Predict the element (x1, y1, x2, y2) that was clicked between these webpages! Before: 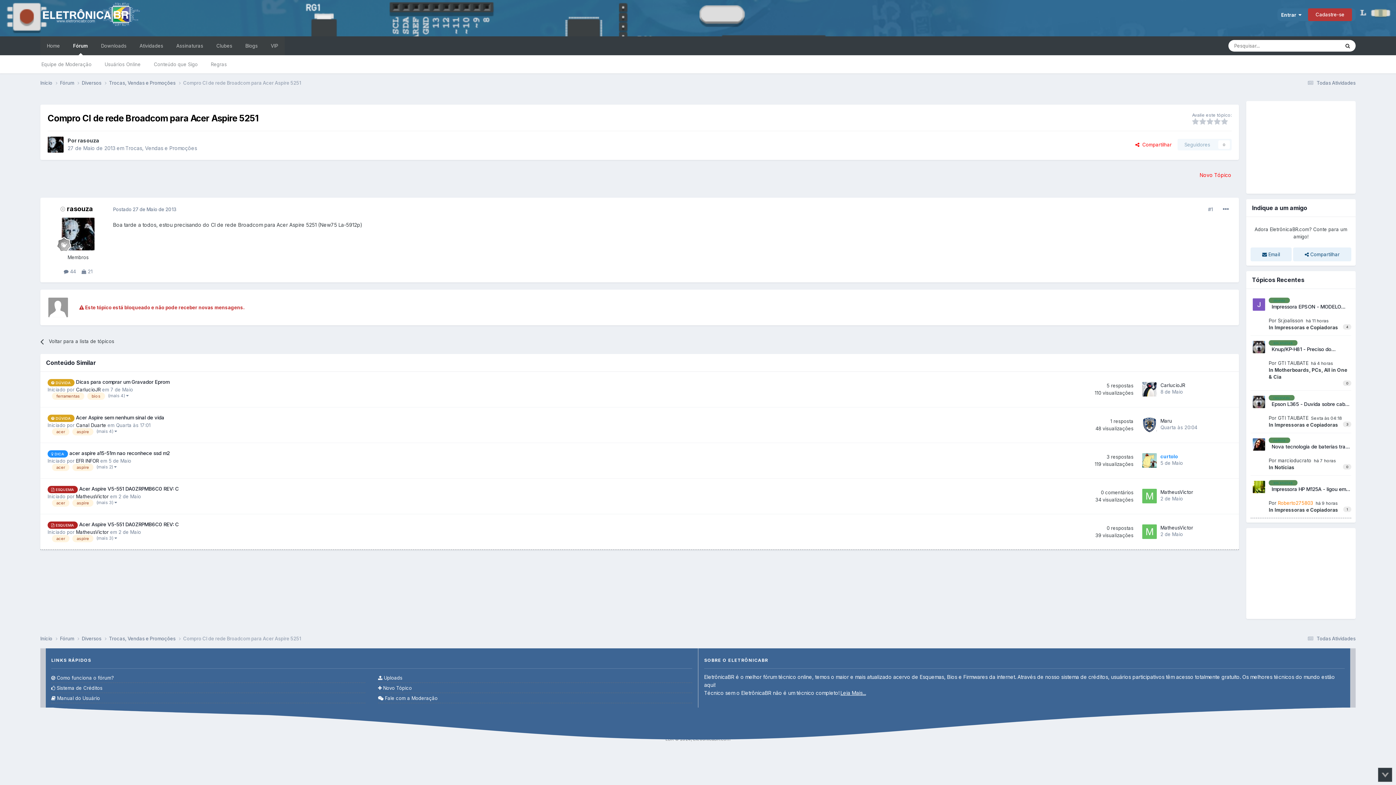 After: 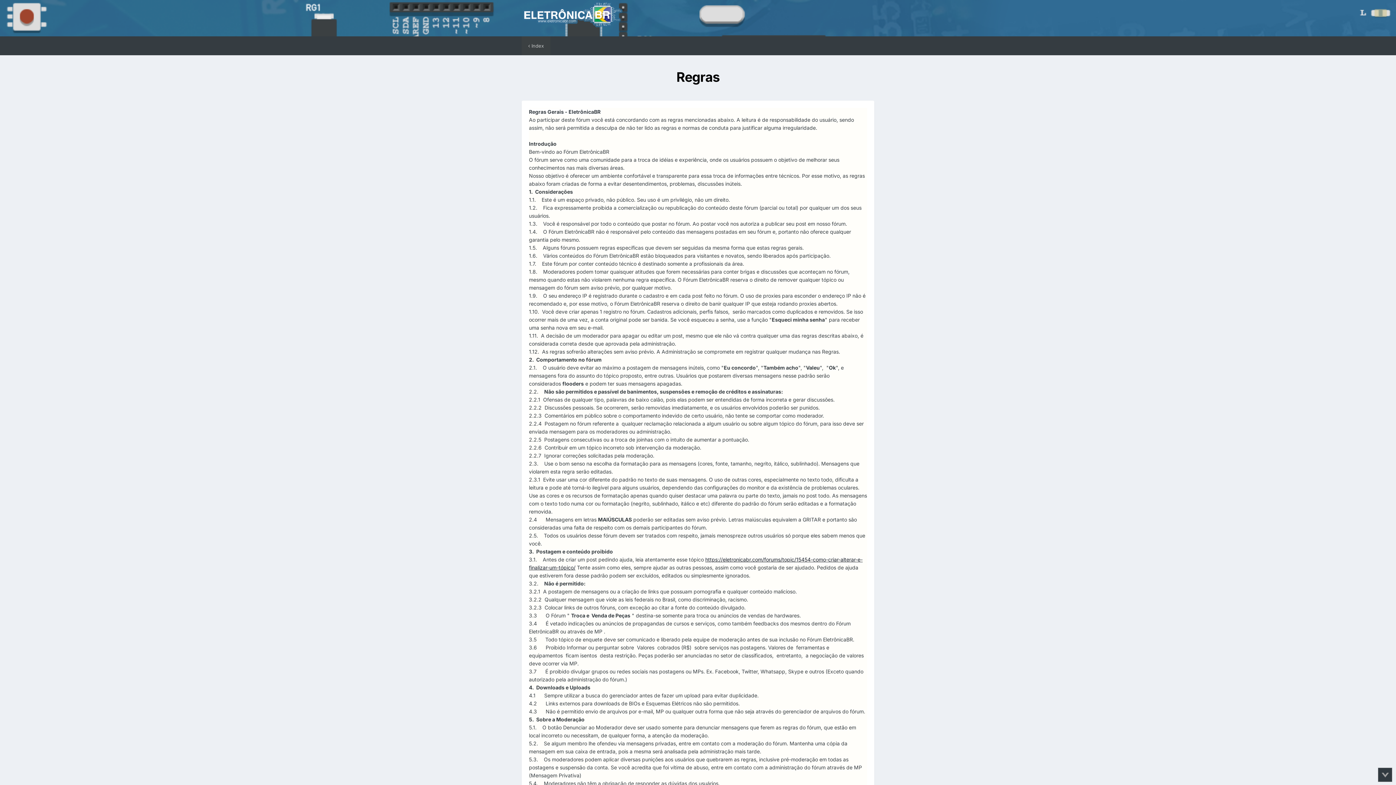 Action: bbox: (204, 55, 233, 73) label: Regras